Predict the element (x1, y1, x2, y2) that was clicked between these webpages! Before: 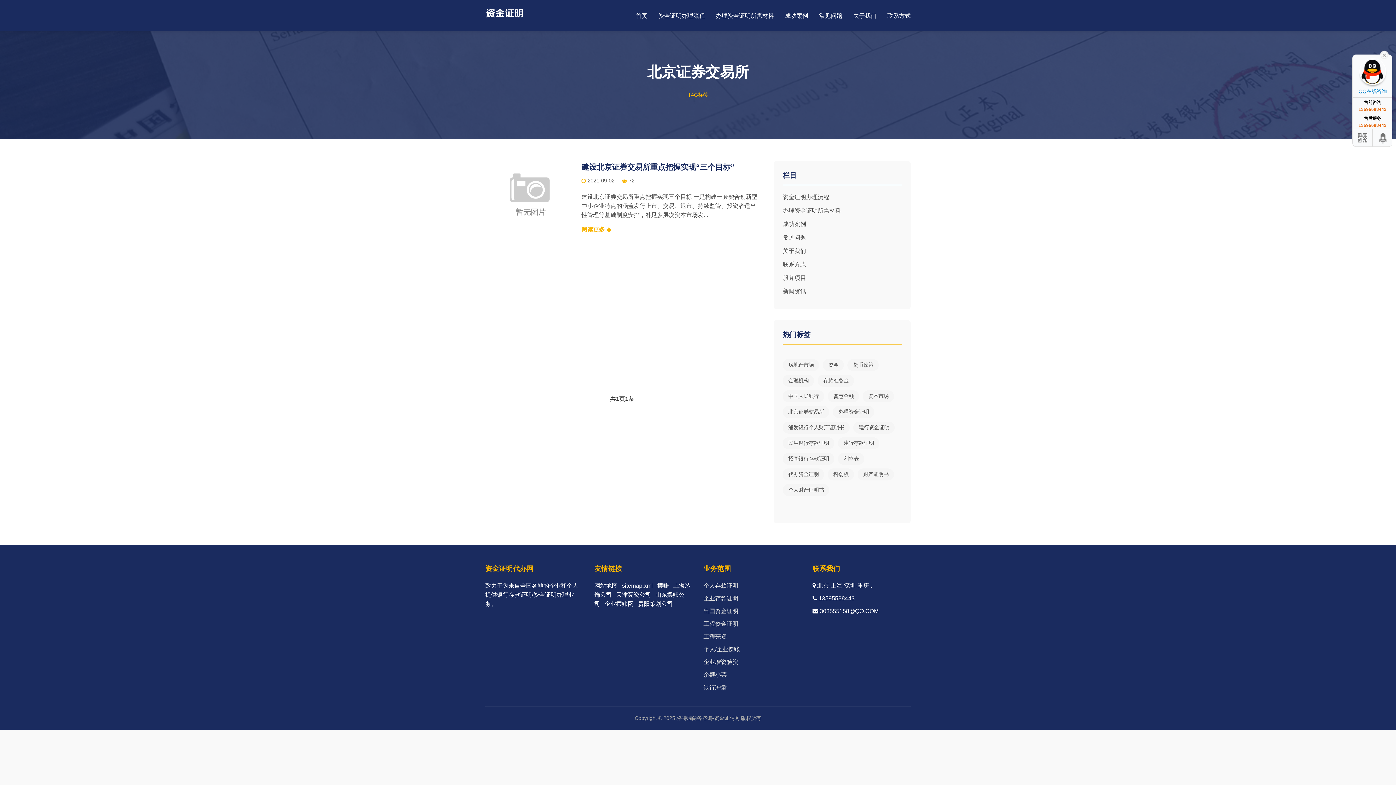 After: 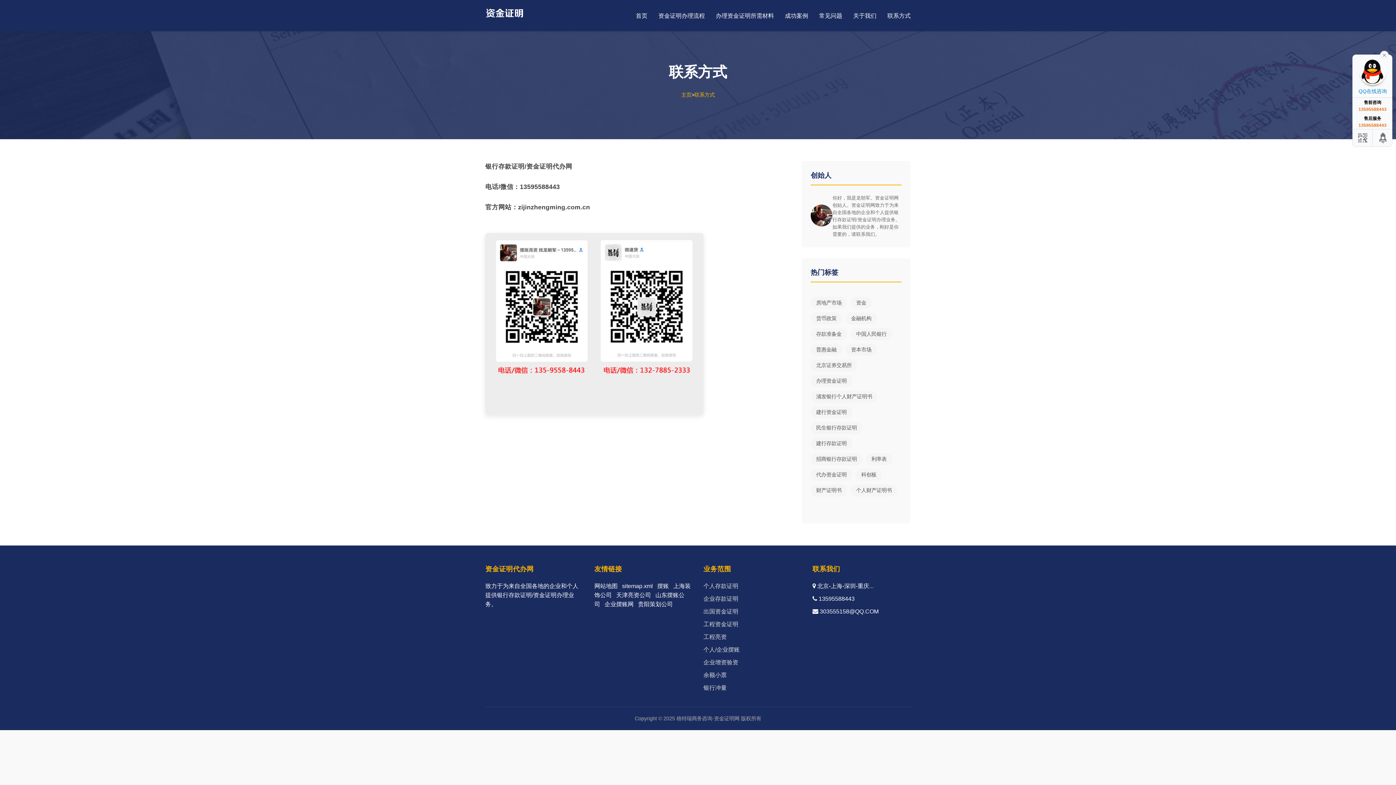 Action: label: 联系方式 bbox: (887, 12, 910, 18)